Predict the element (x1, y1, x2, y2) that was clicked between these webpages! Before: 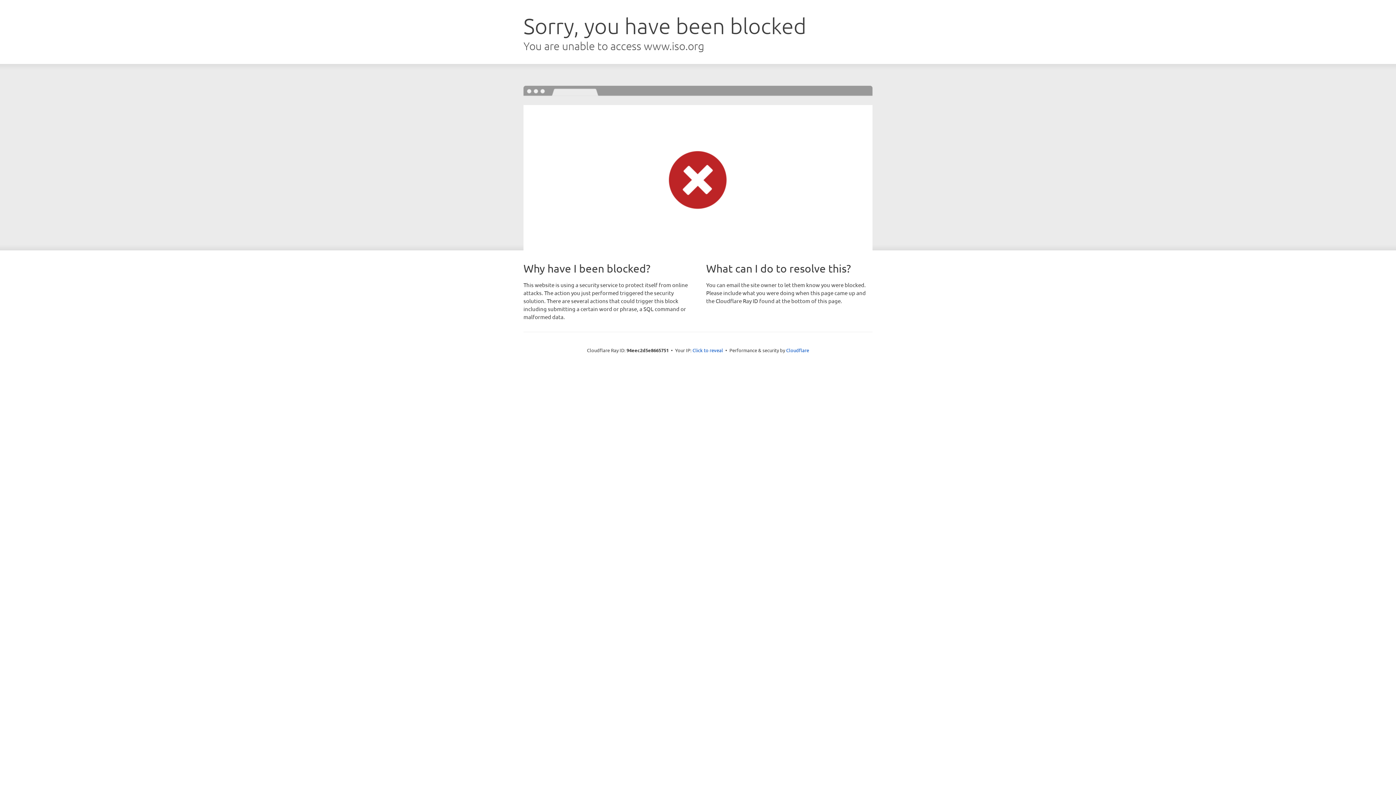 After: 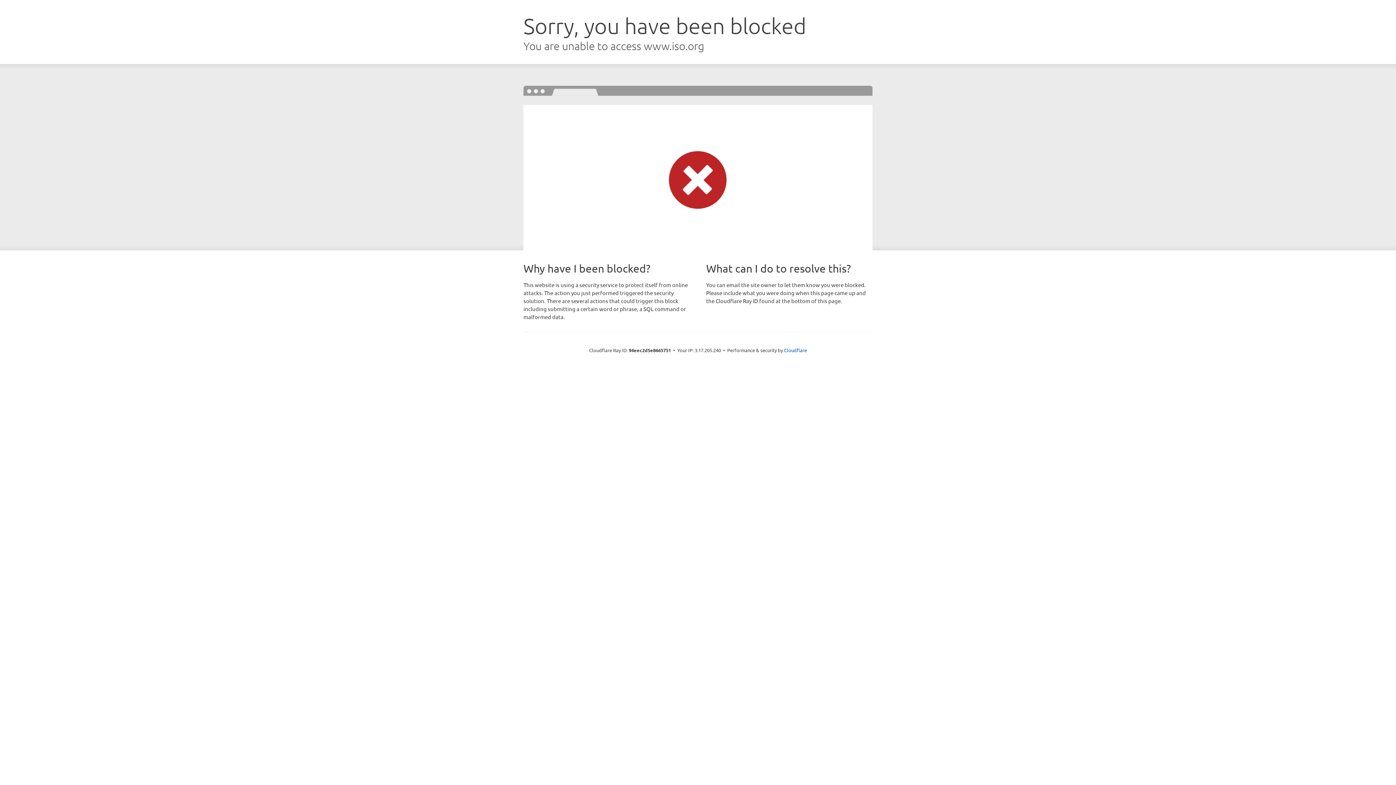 Action: bbox: (692, 346, 723, 353) label: Click to reveal